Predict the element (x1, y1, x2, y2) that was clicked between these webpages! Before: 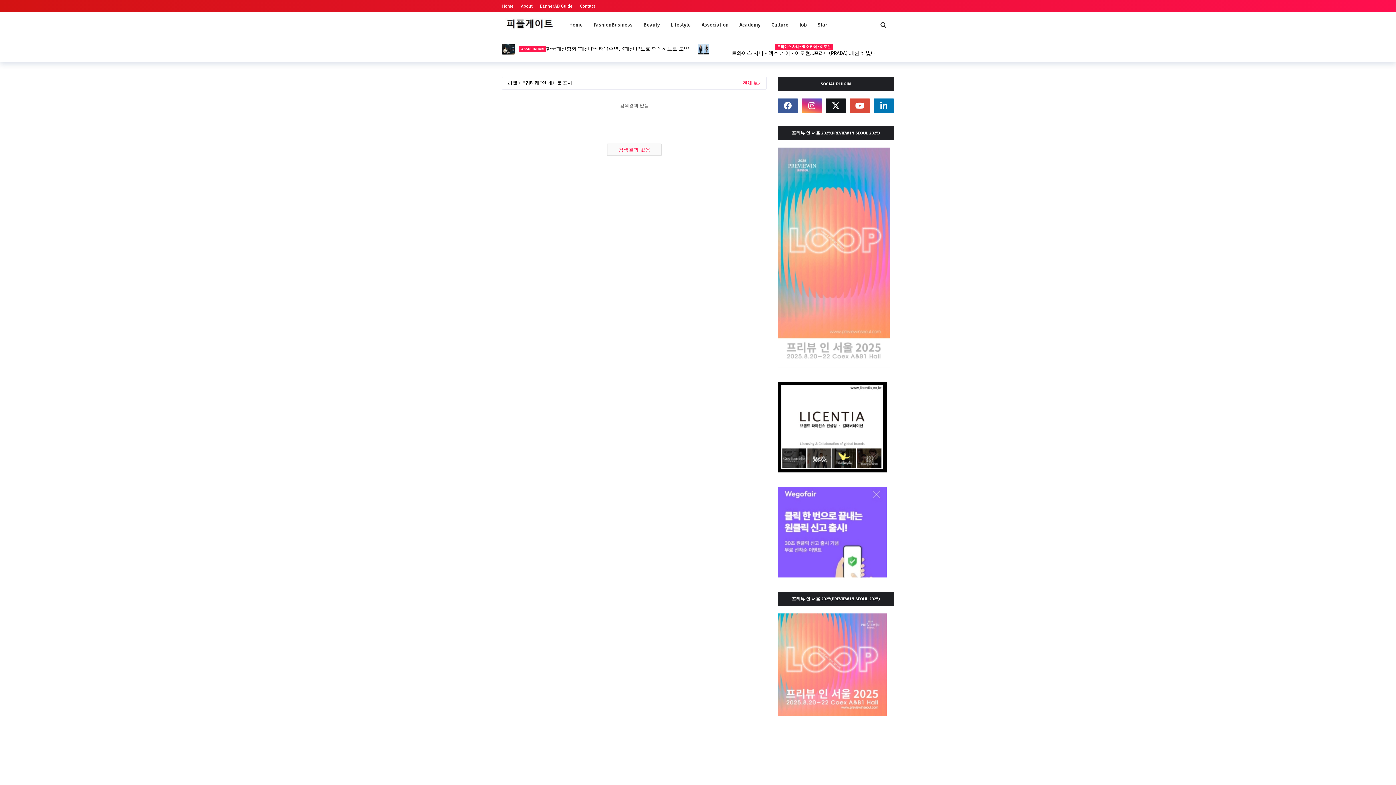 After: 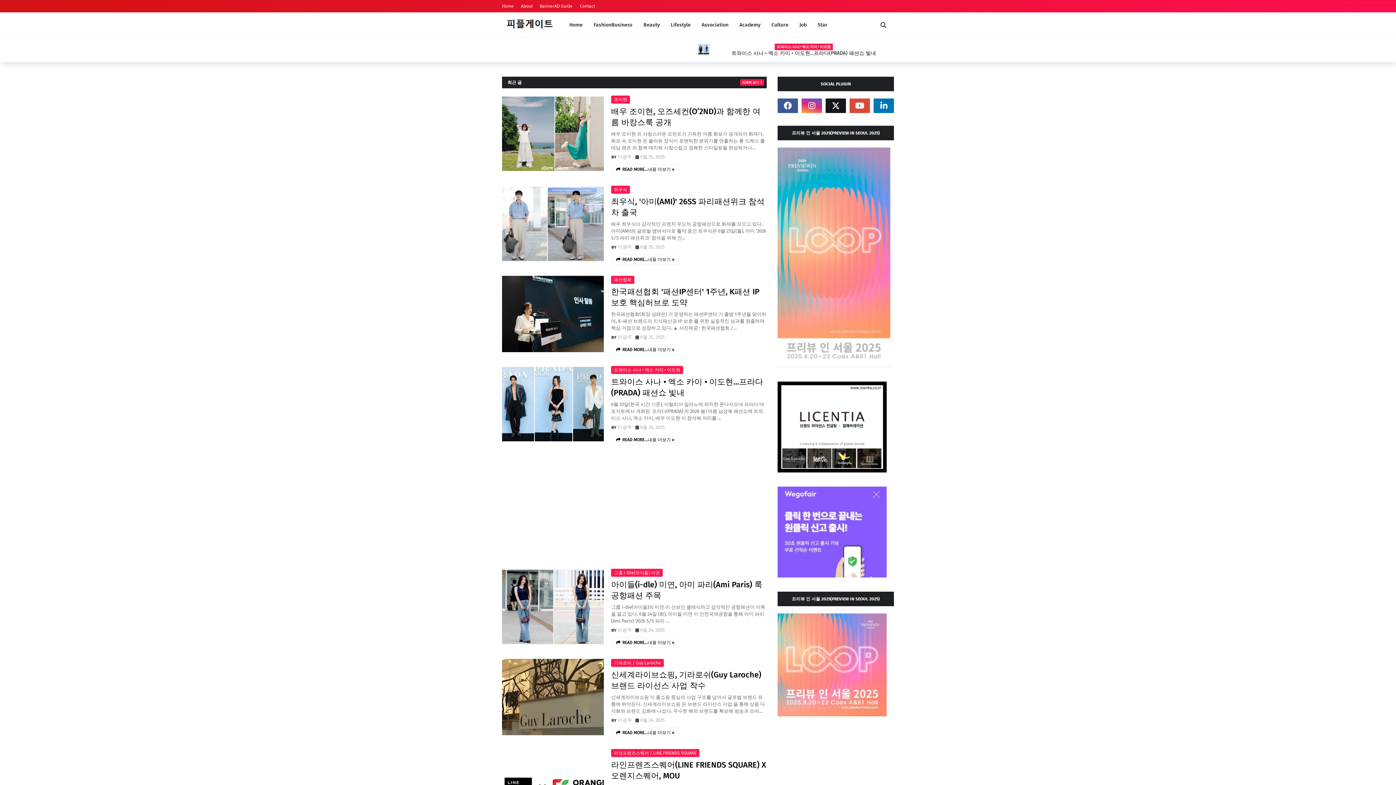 Action: bbox: (742, 80, 762, 86) label: 전체 보기